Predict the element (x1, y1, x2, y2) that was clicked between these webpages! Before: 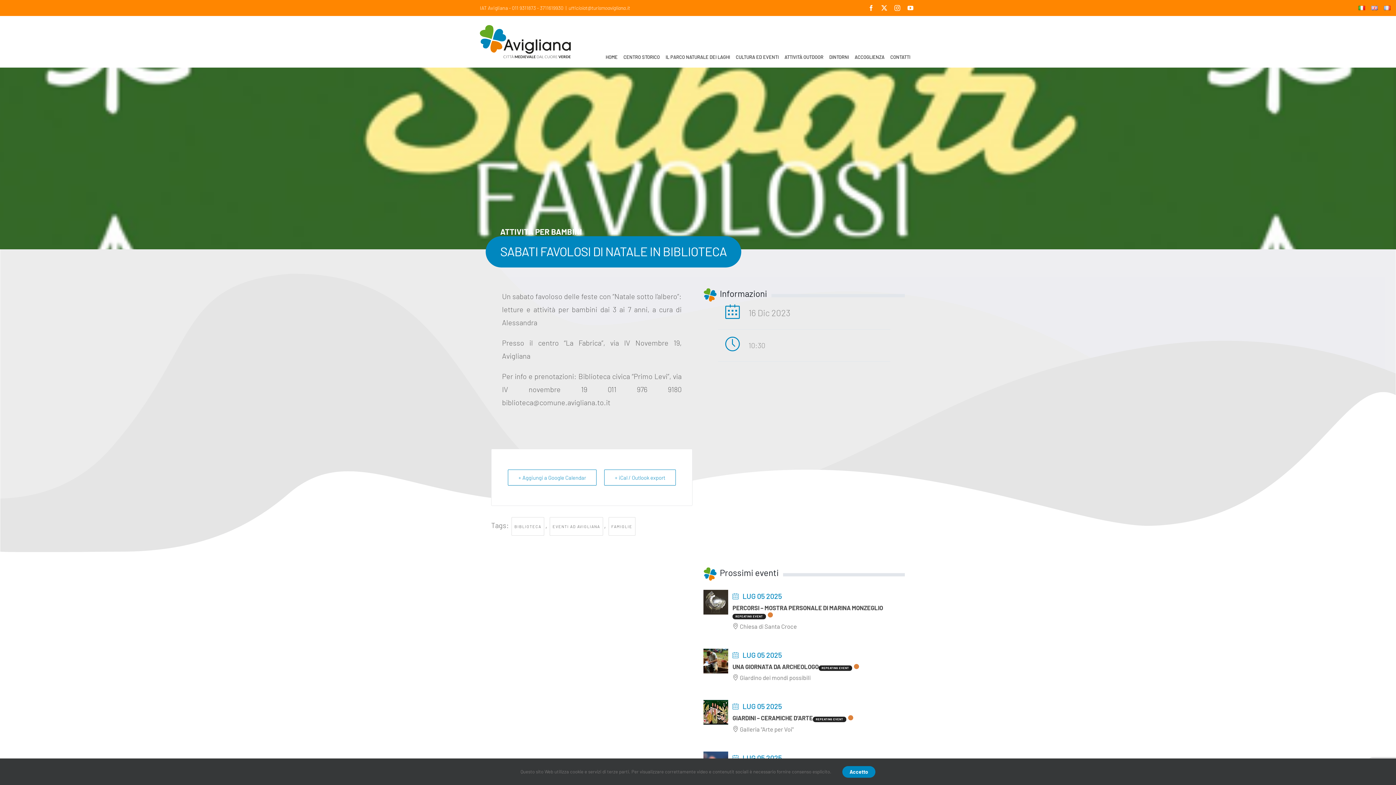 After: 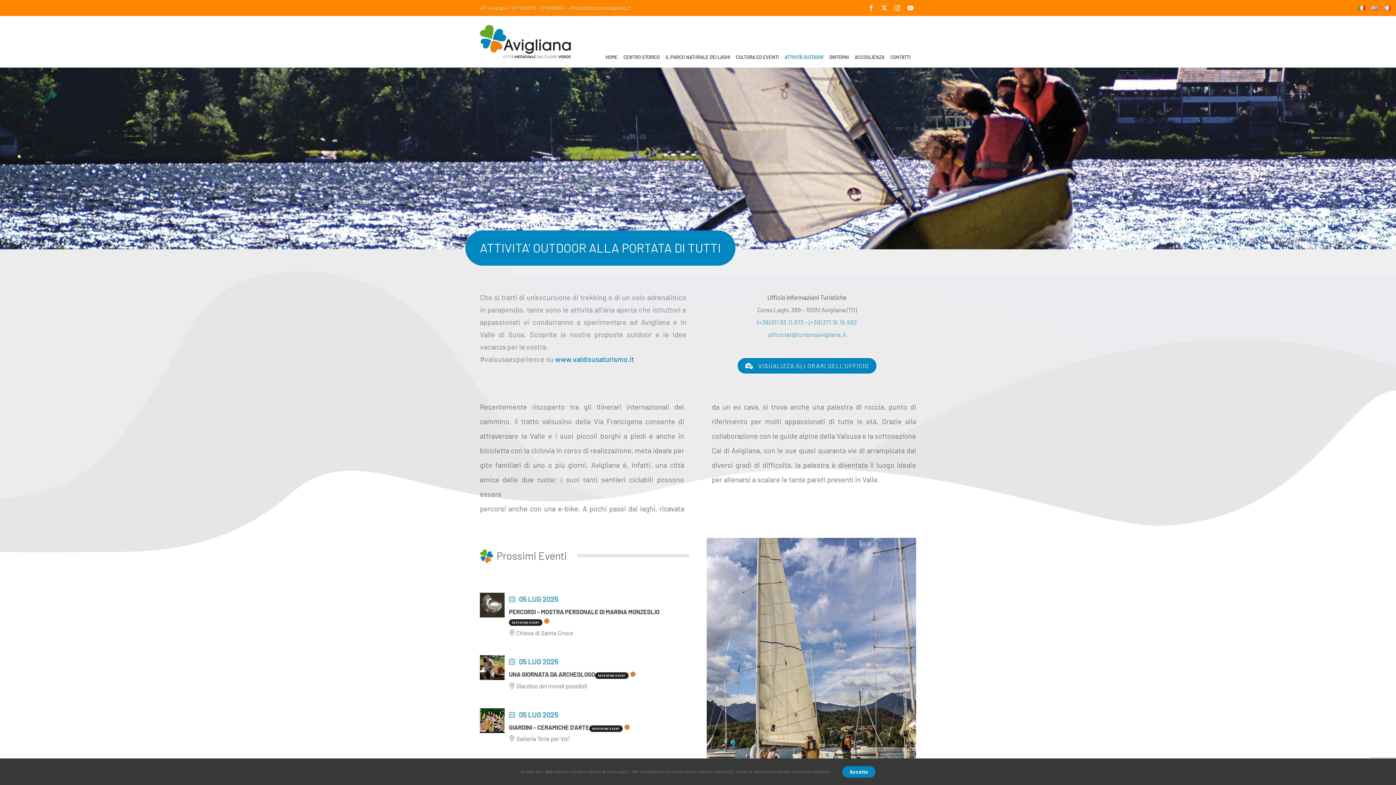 Action: label: ATTIVITÀ OUTDOOR bbox: (784, 16, 823, 67)